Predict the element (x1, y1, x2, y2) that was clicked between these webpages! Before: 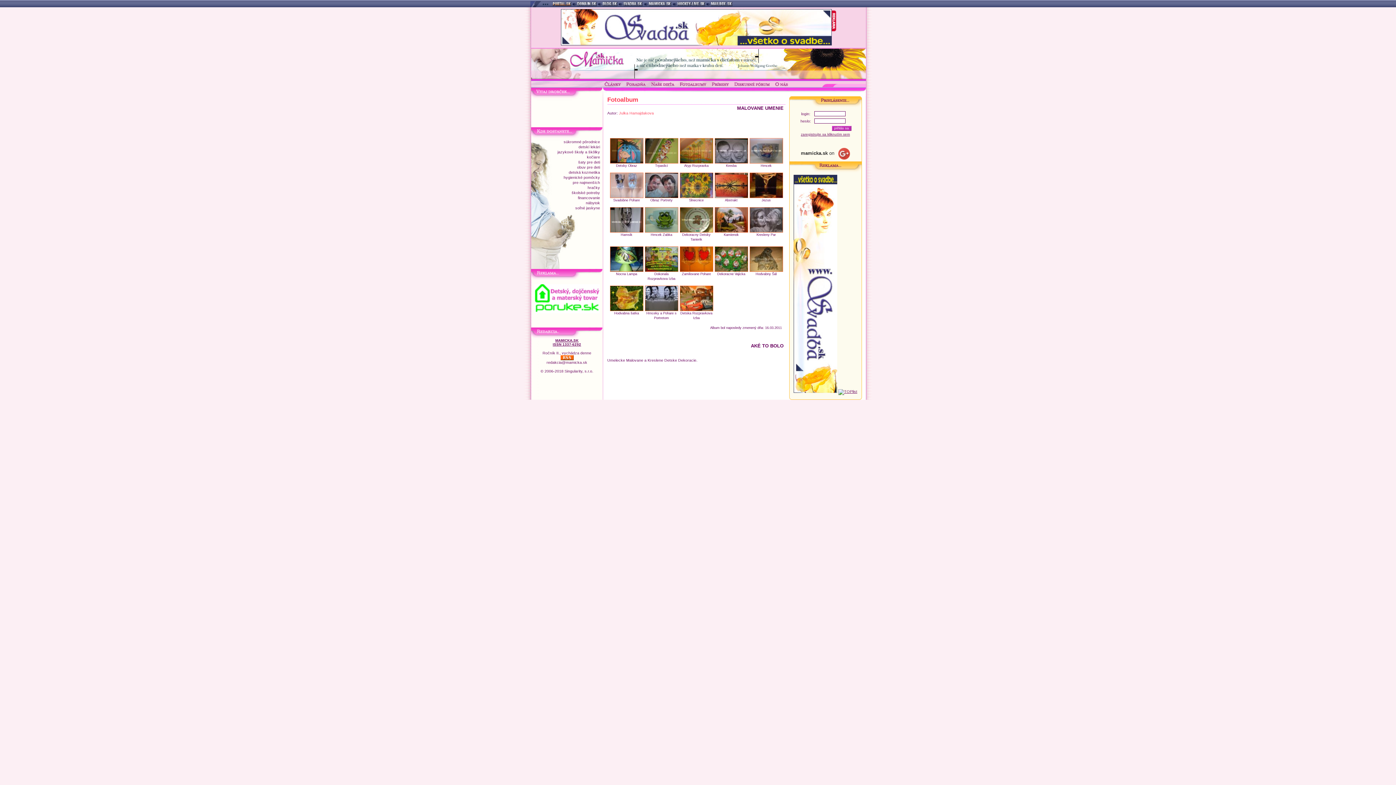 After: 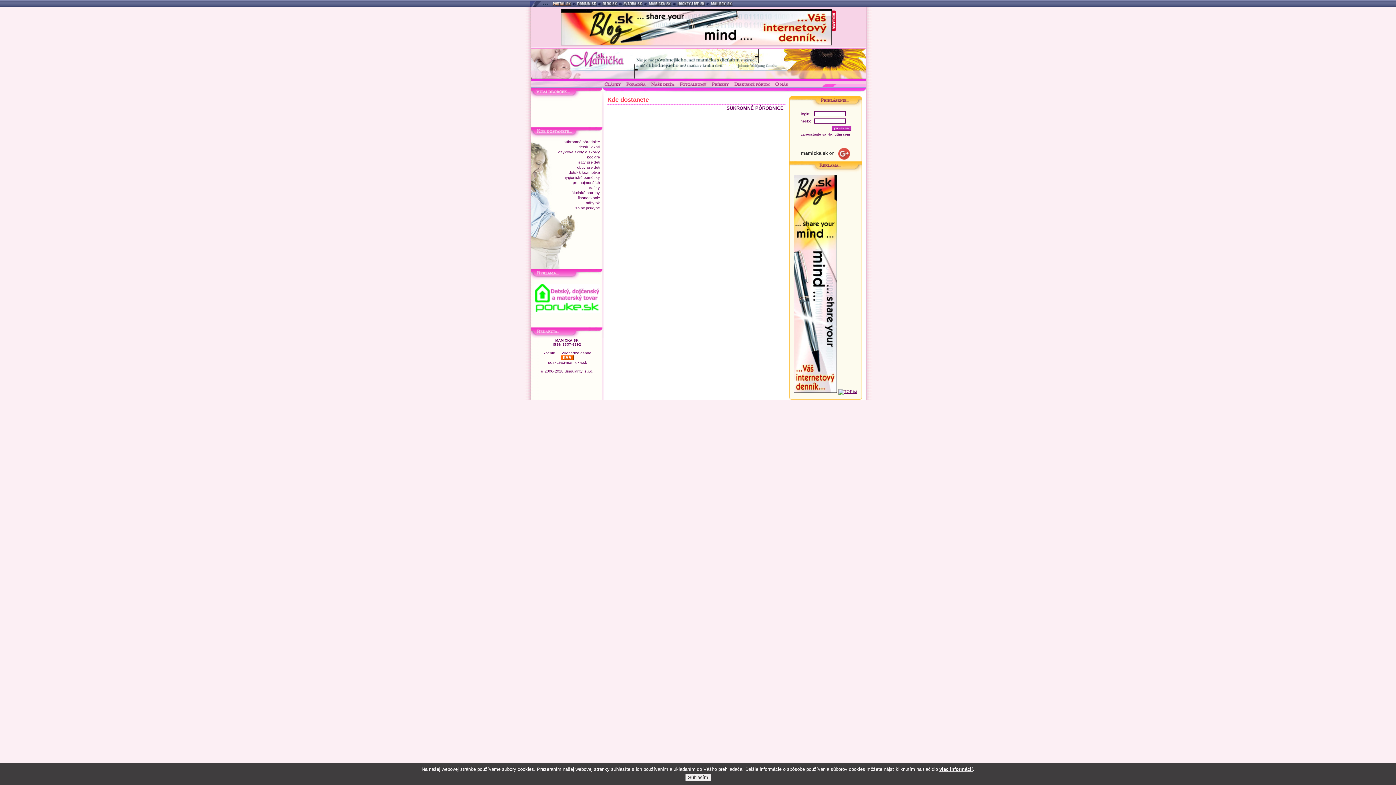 Action: bbox: (563, 139, 600, 144) label: súkromné pôrodnice